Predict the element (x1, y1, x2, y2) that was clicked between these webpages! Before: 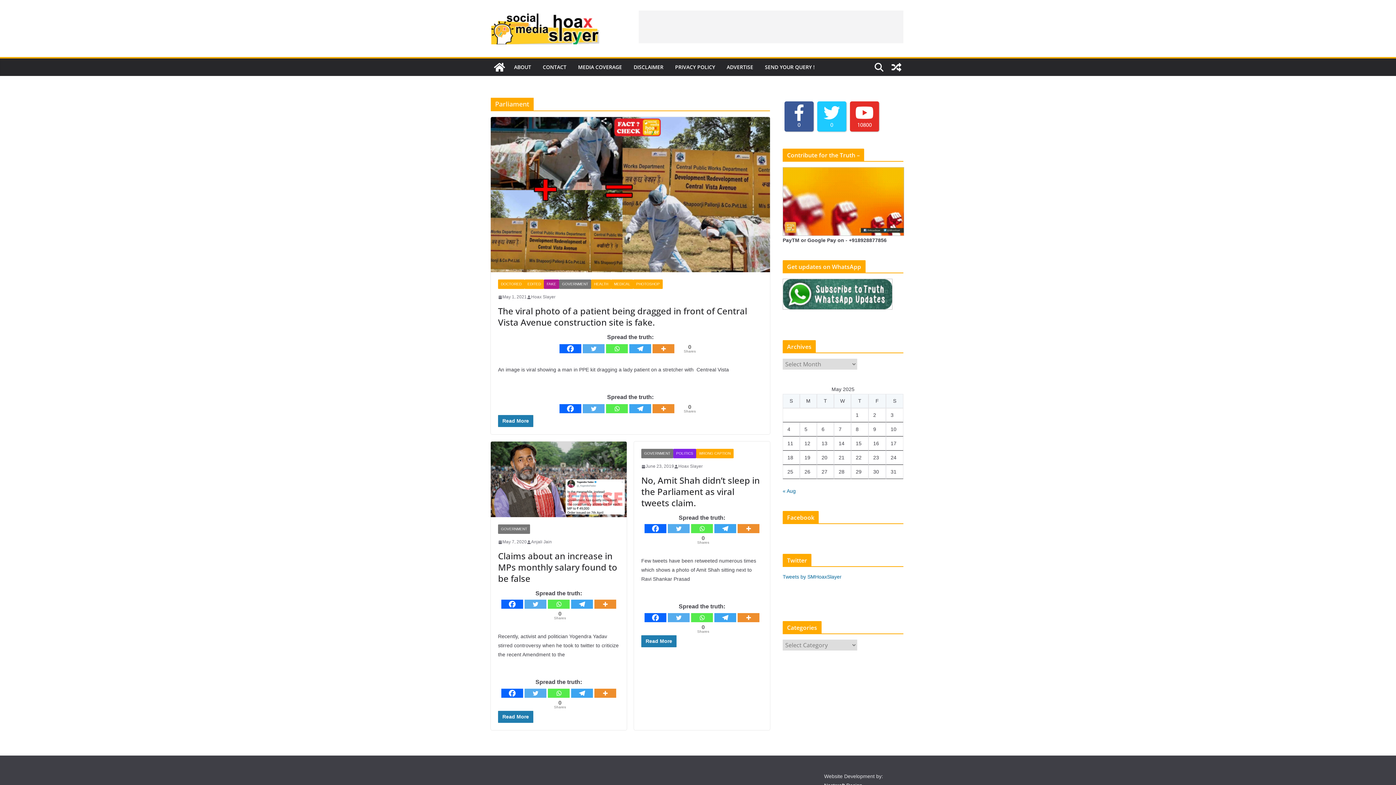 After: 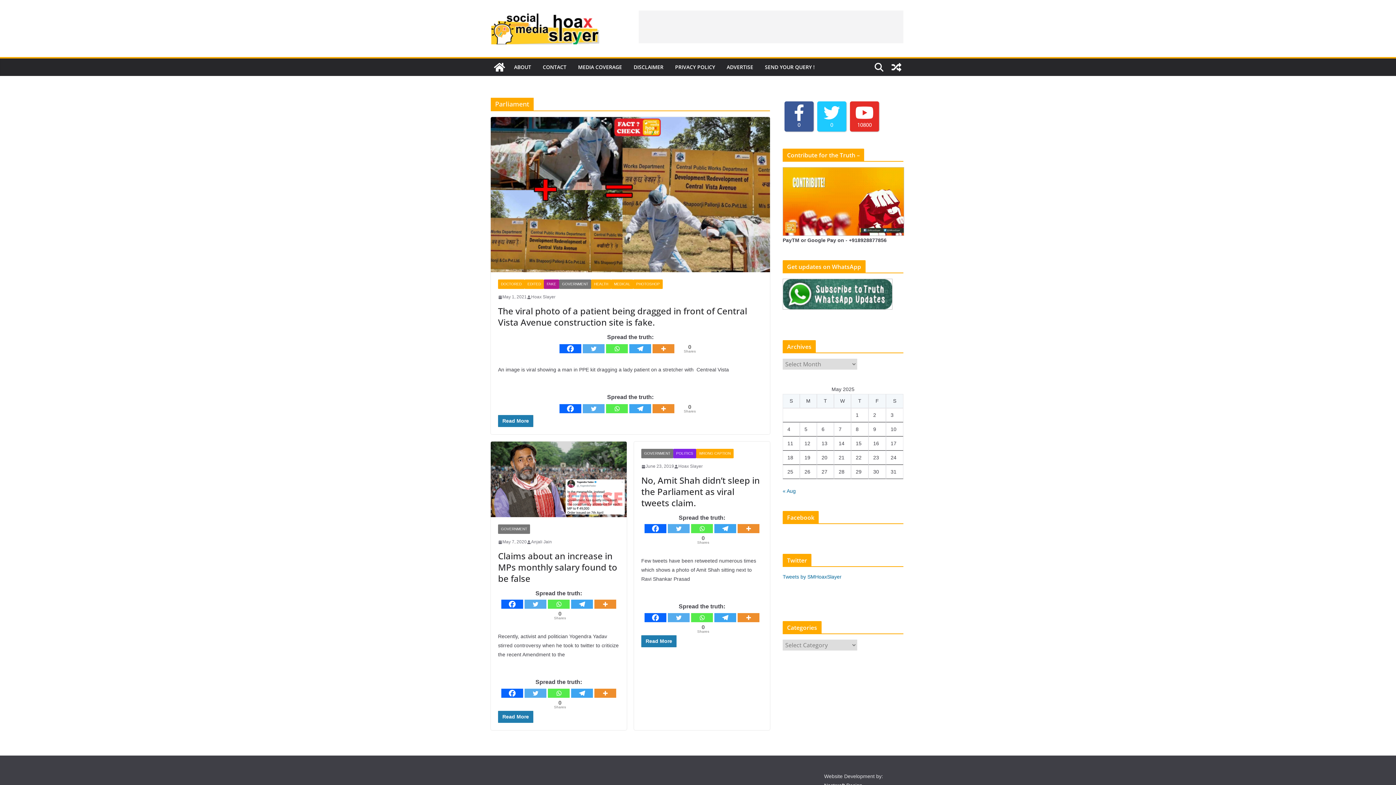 Action: bbox: (546, 699, 571, 710)